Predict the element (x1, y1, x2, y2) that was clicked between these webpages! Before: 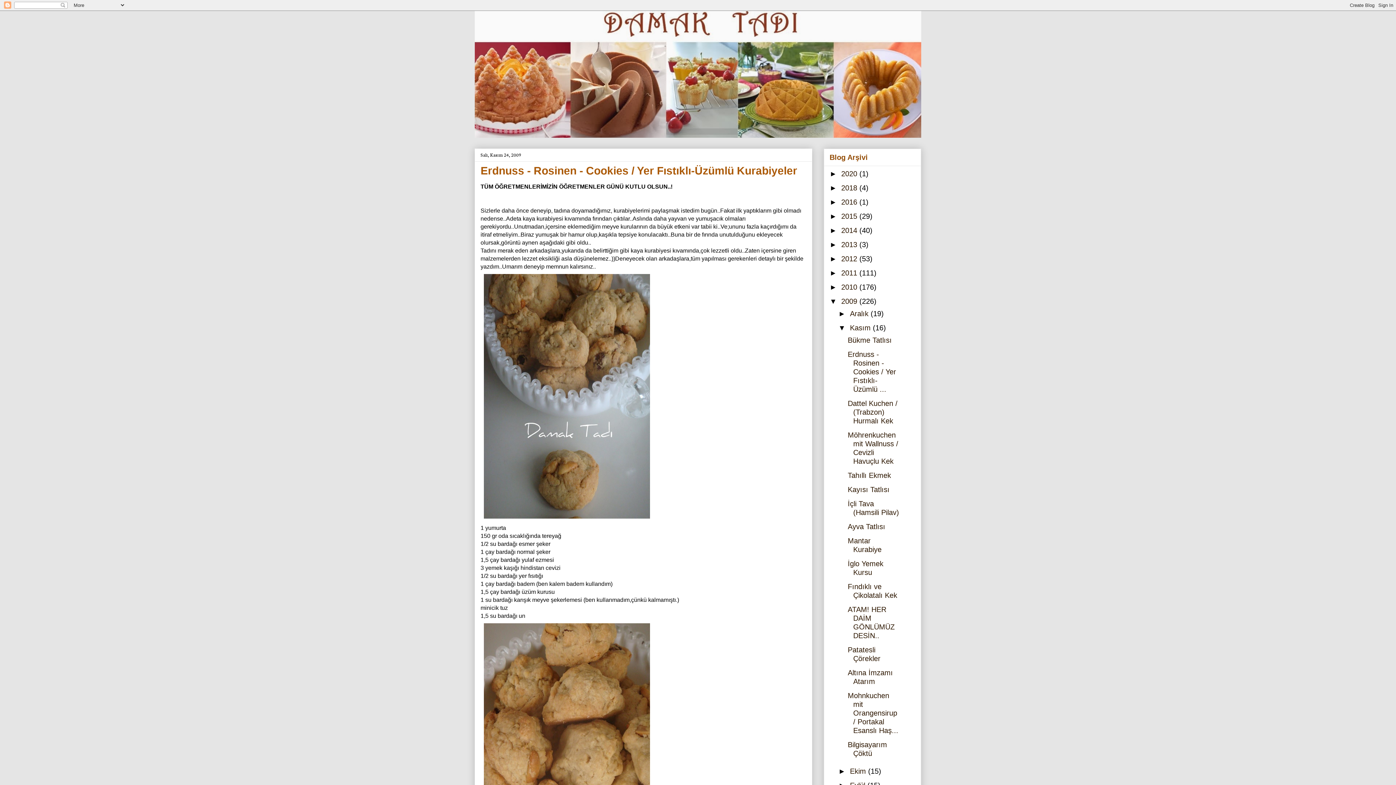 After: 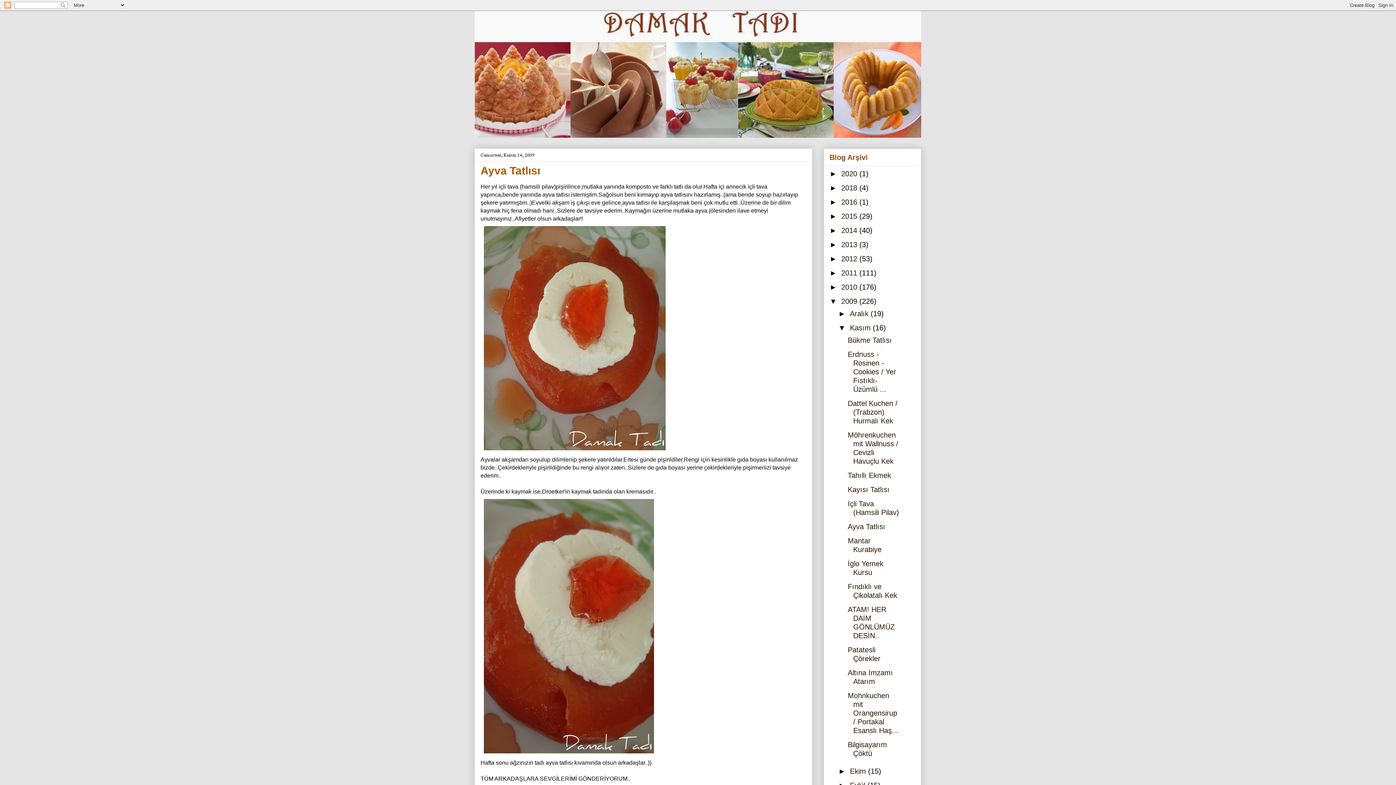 Action: label: Ayva Tatlısı bbox: (848, 522, 885, 530)